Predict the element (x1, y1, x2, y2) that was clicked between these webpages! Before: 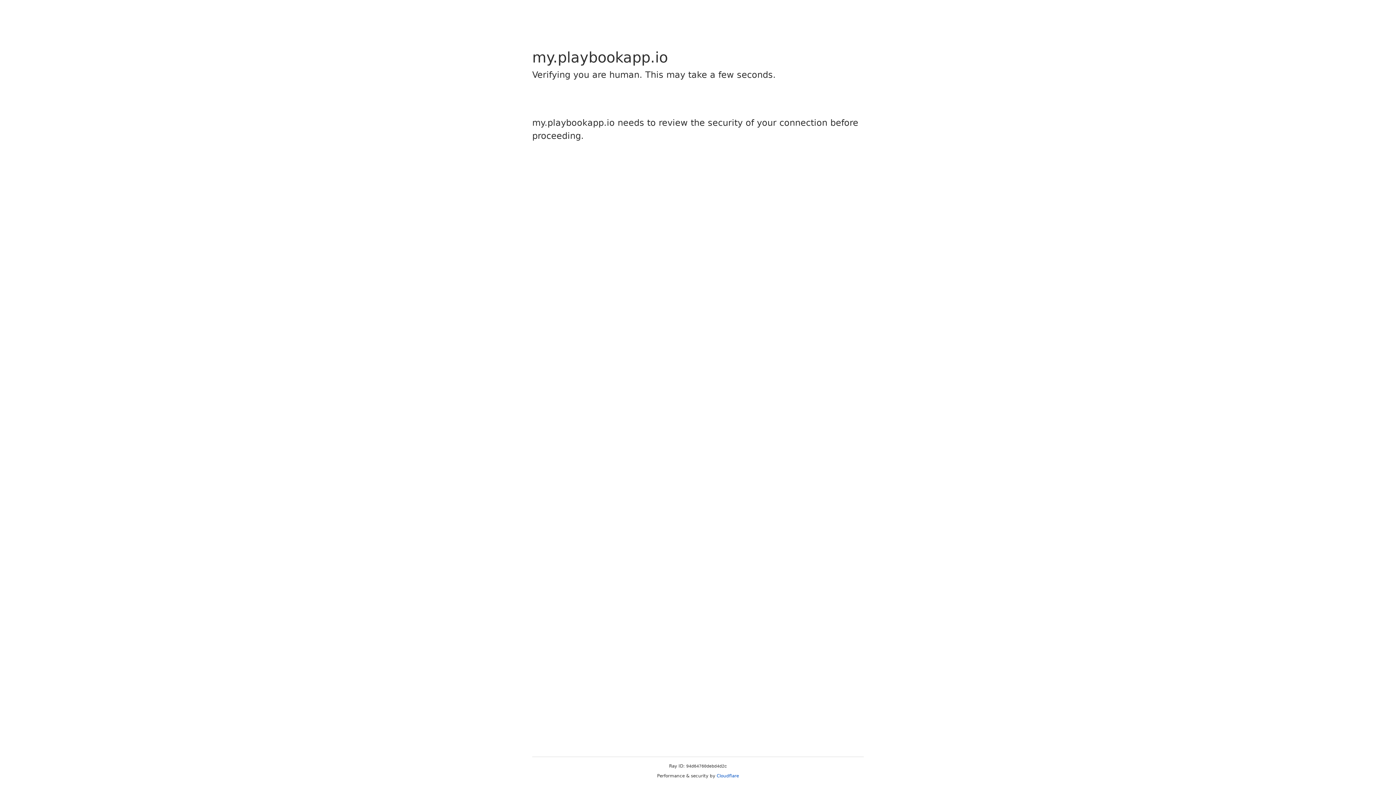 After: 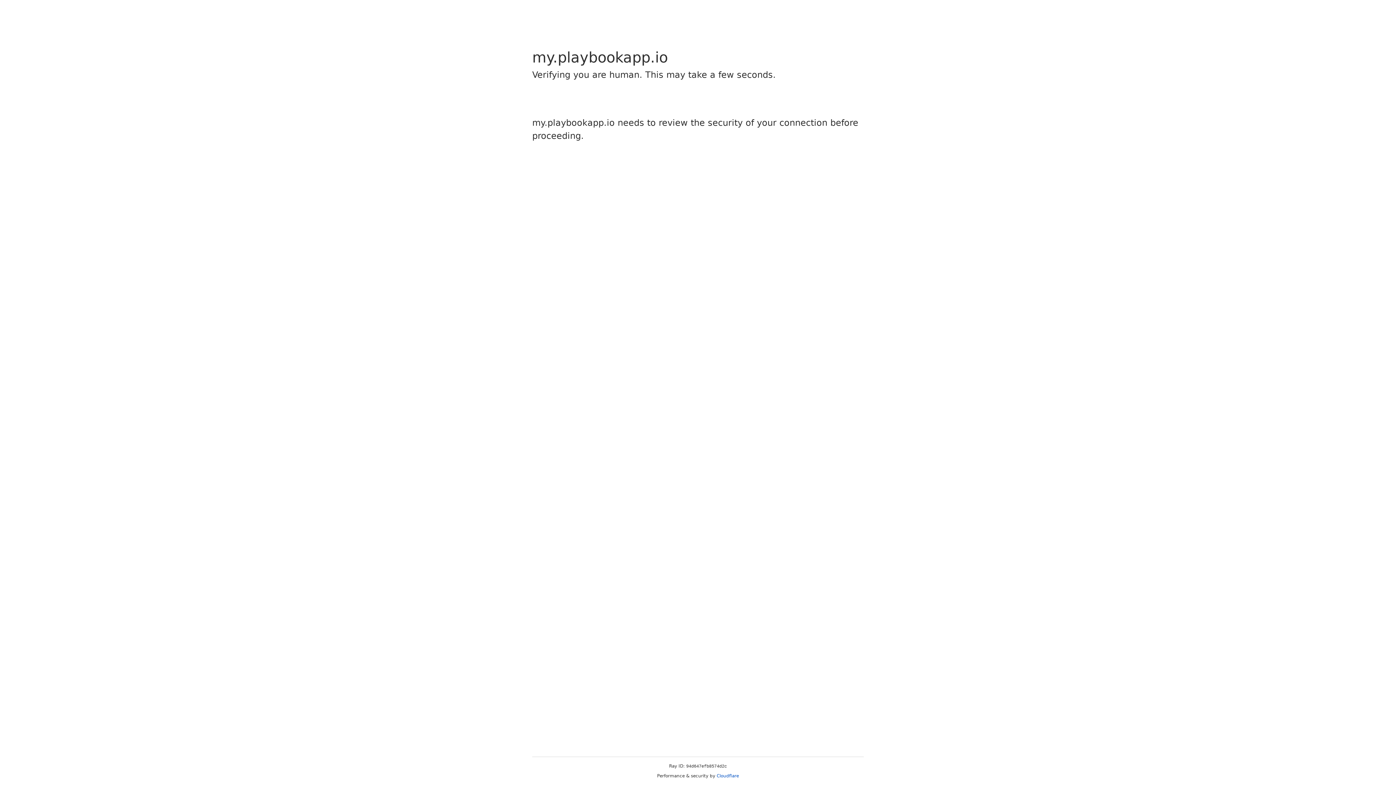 Action: label: Cloudflare bbox: (716, 773, 739, 778)